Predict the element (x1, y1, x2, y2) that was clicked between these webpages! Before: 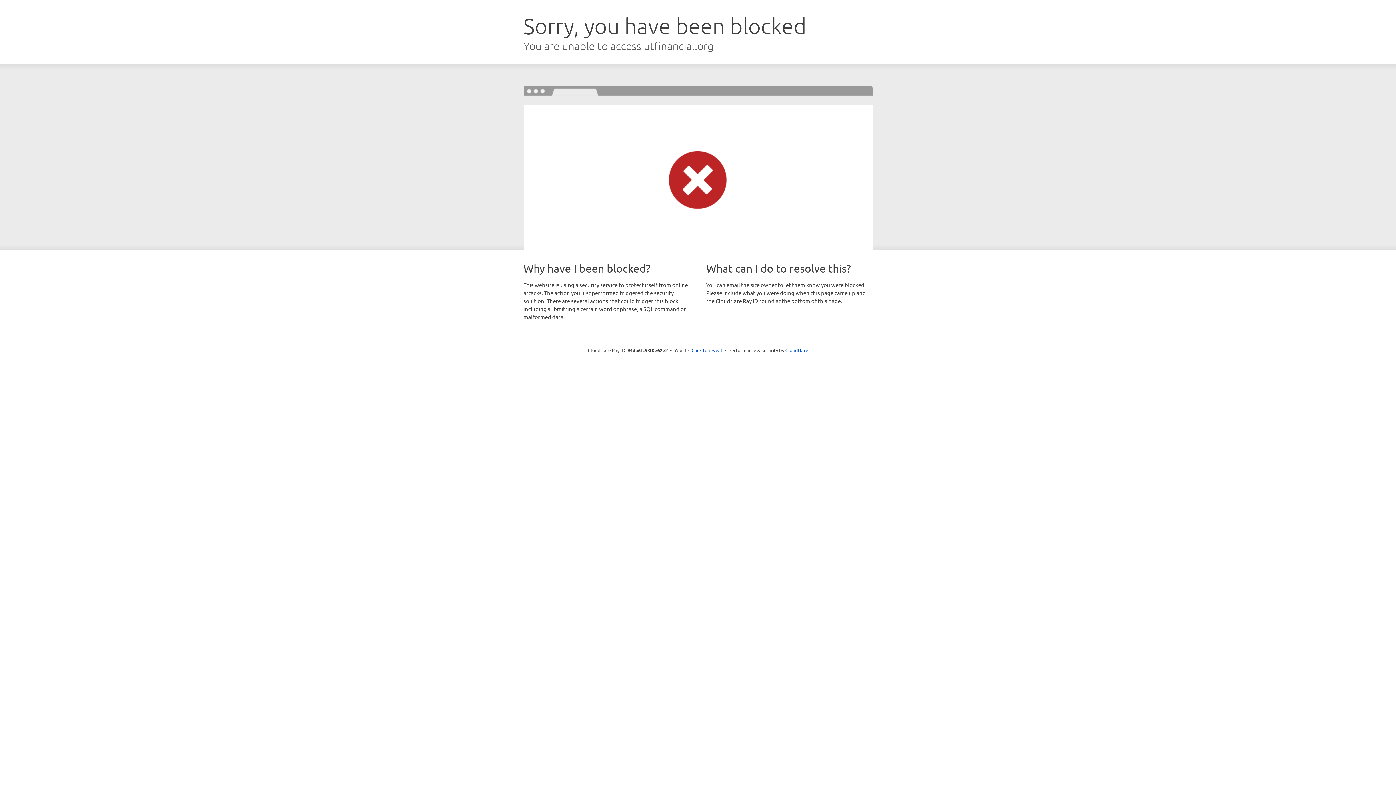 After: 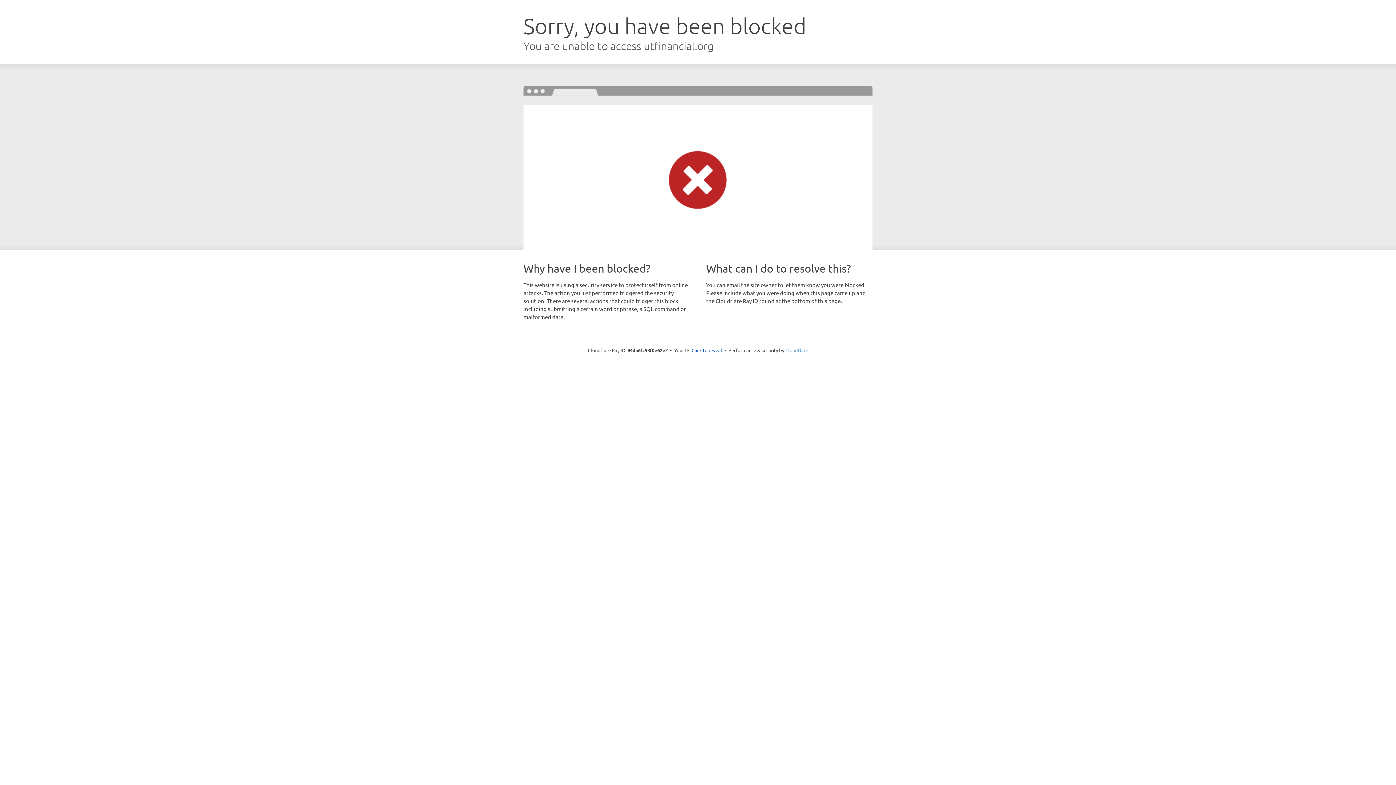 Action: bbox: (785, 347, 808, 353) label: Cloudflare